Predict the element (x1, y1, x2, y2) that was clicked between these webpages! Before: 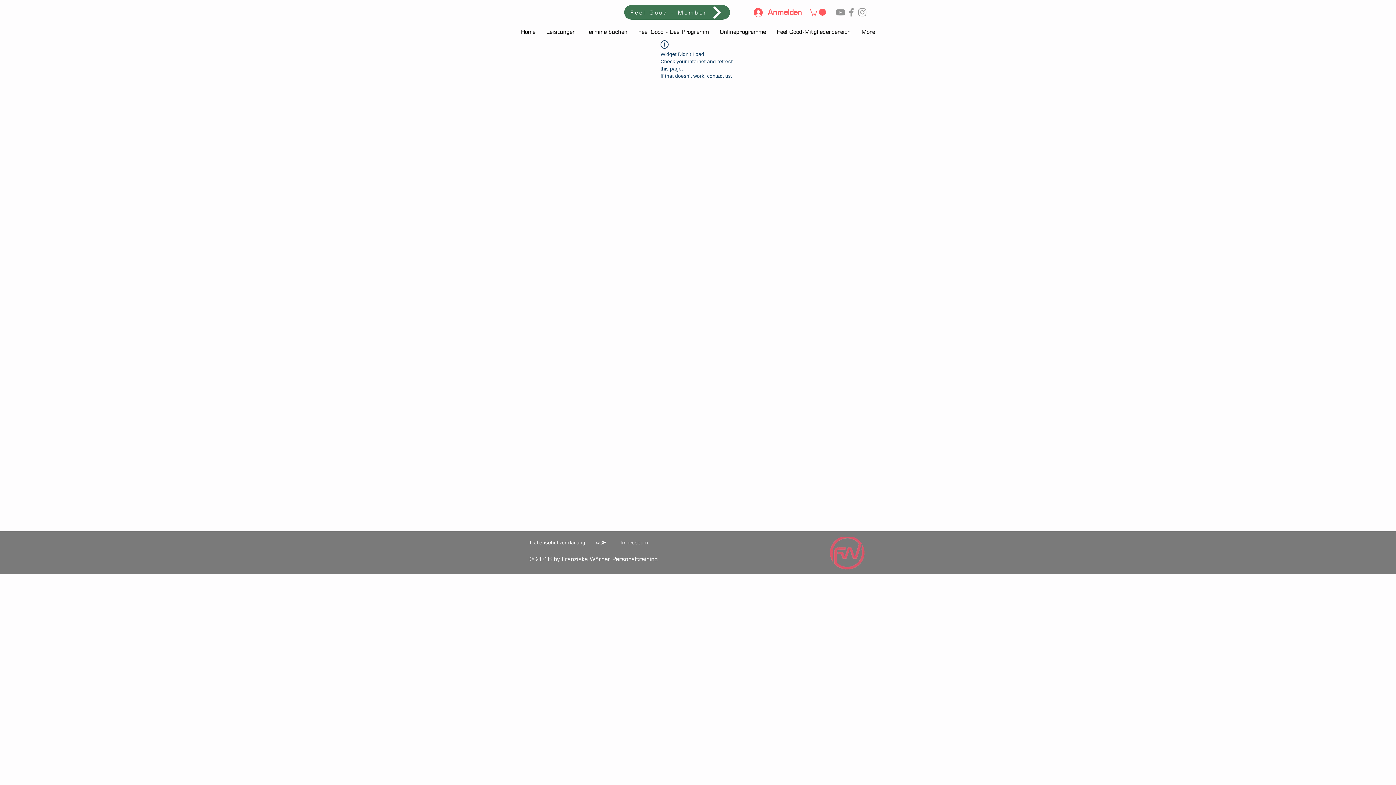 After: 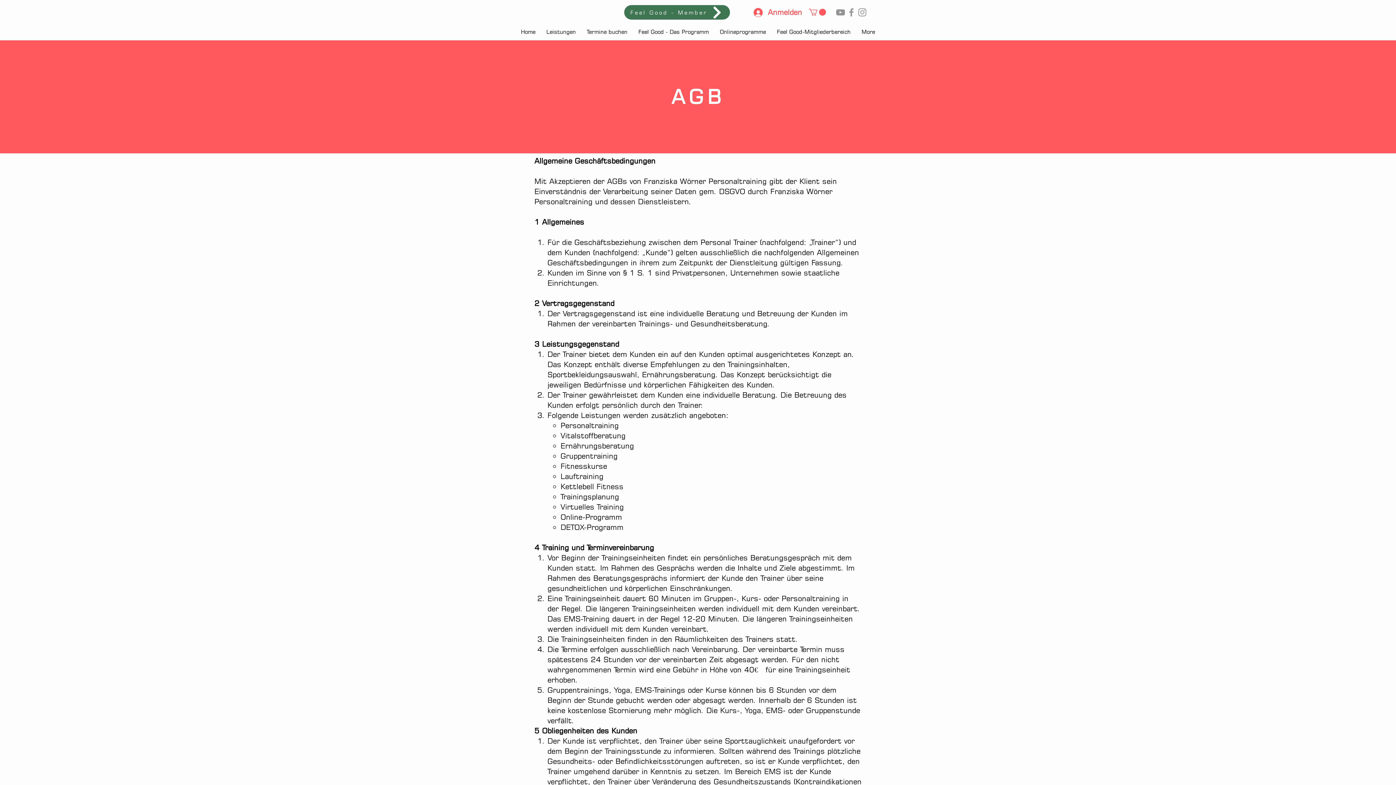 Action: label: AGB bbox: (594, 537, 607, 548)